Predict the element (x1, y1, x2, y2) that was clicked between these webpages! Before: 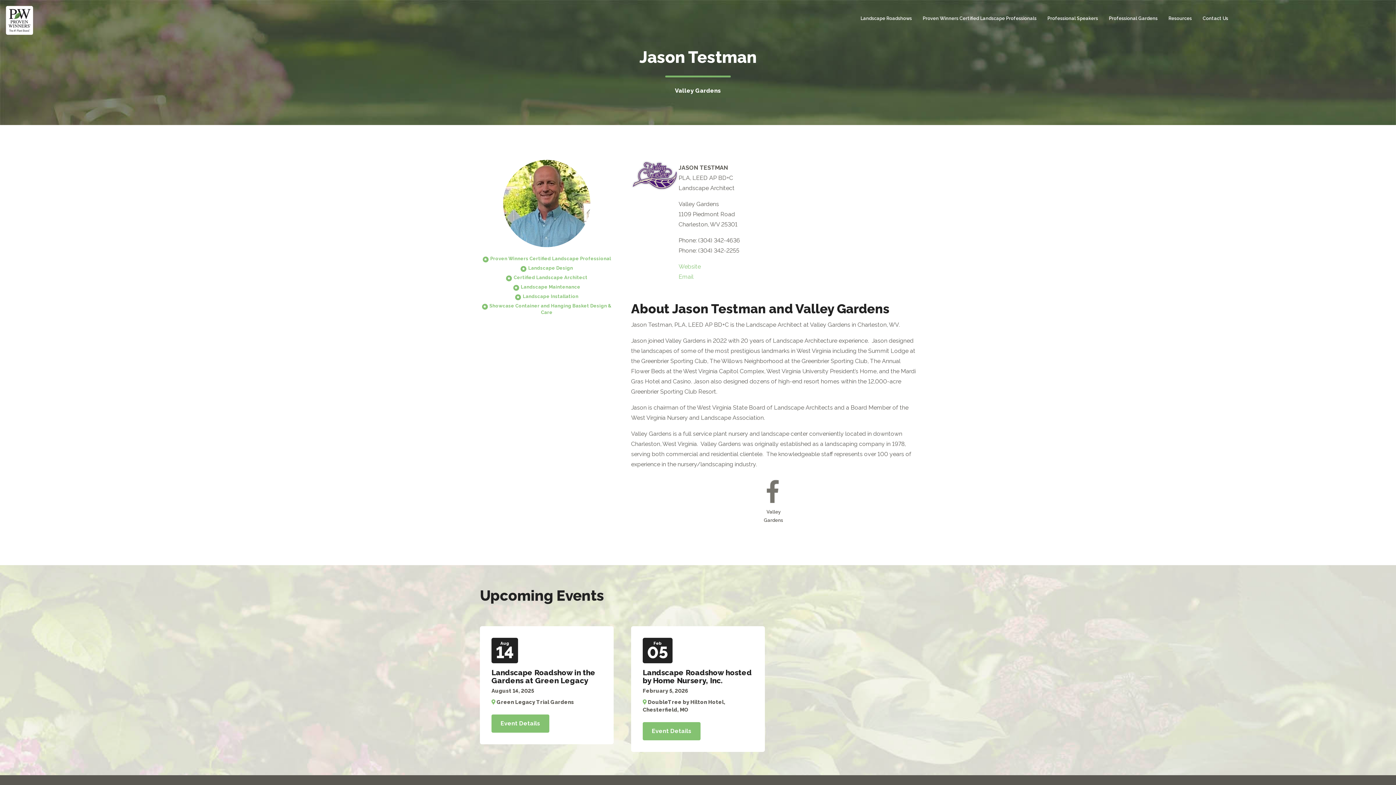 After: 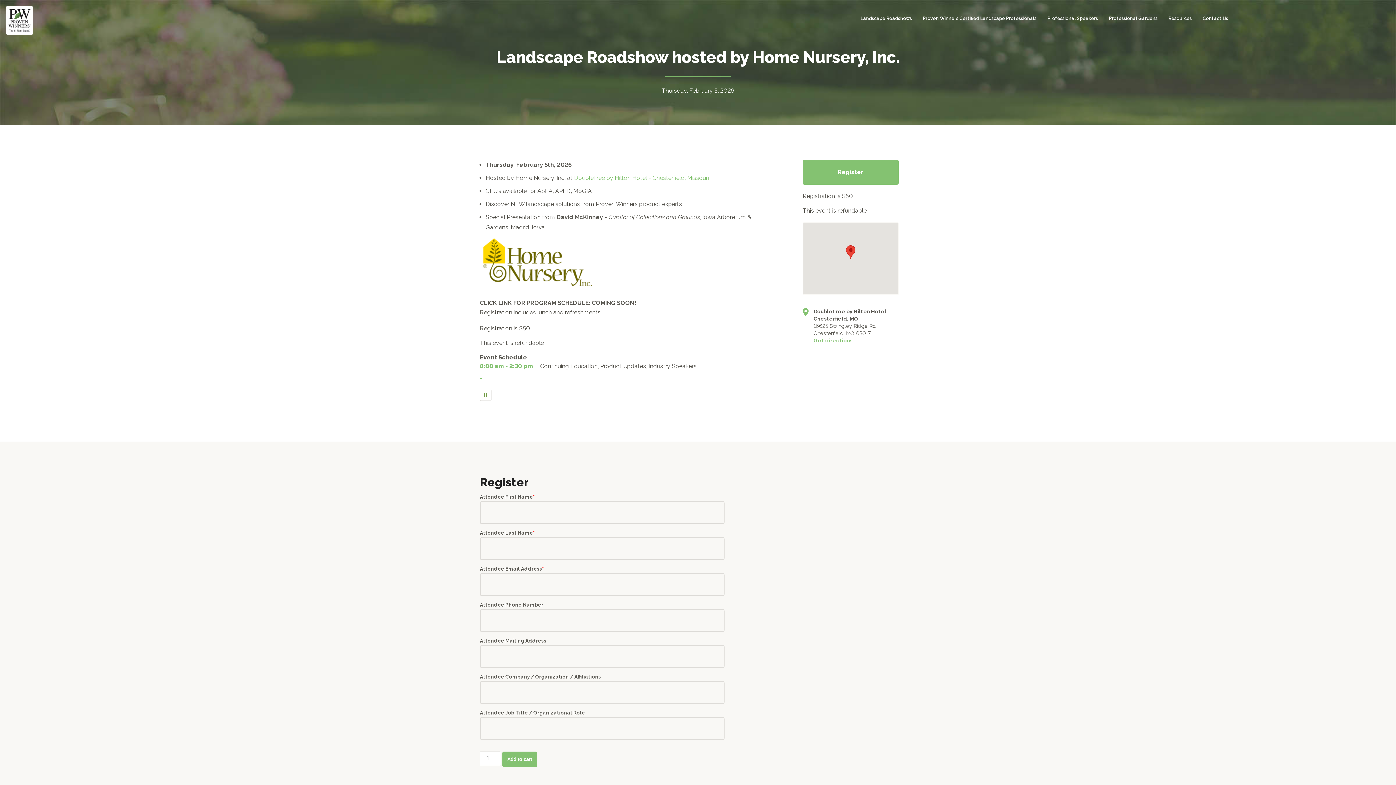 Action: label: Landscape Roadshow hosted by Home Nursery, Inc. bbox: (642, 668, 752, 685)